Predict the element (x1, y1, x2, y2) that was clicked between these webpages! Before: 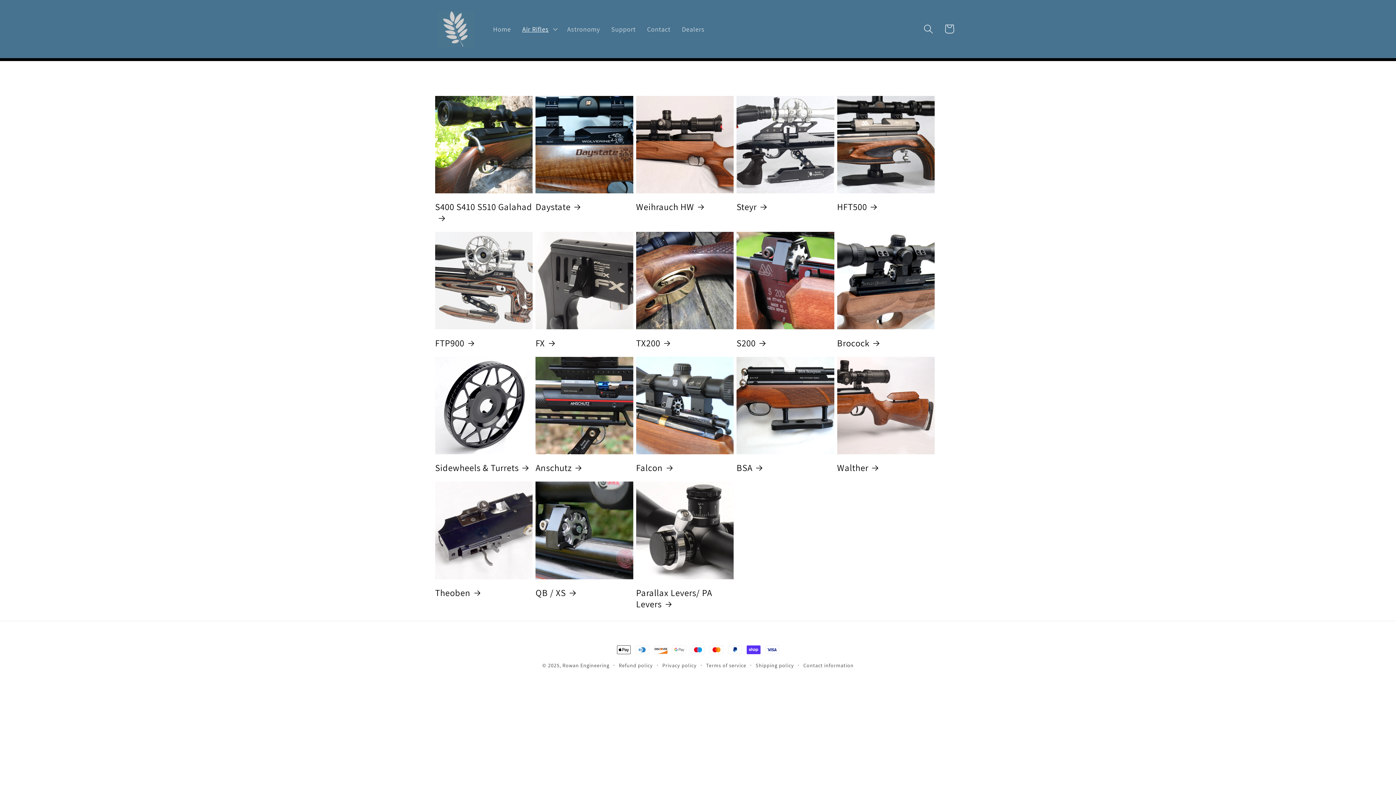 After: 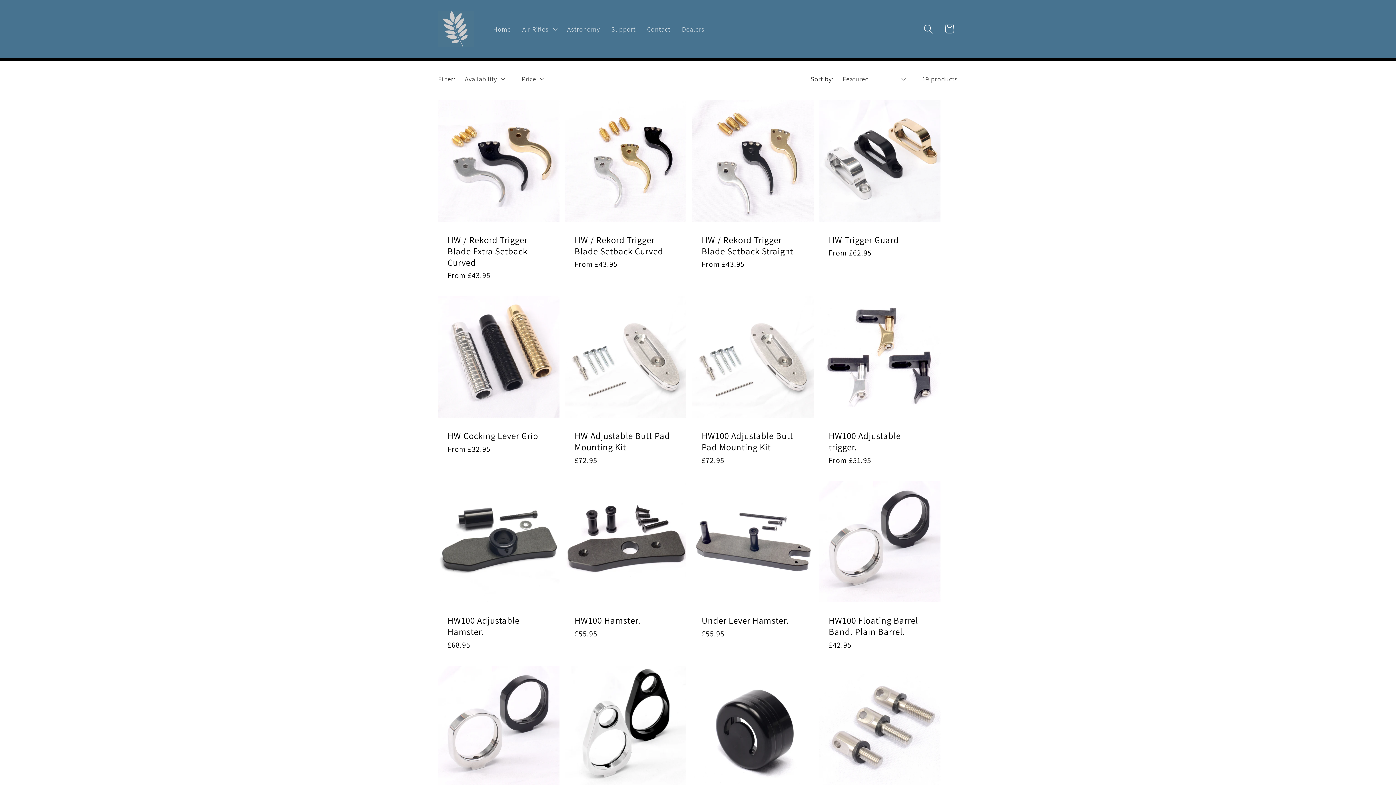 Action: bbox: (636, 201, 733, 212) label: Weihrauch HW